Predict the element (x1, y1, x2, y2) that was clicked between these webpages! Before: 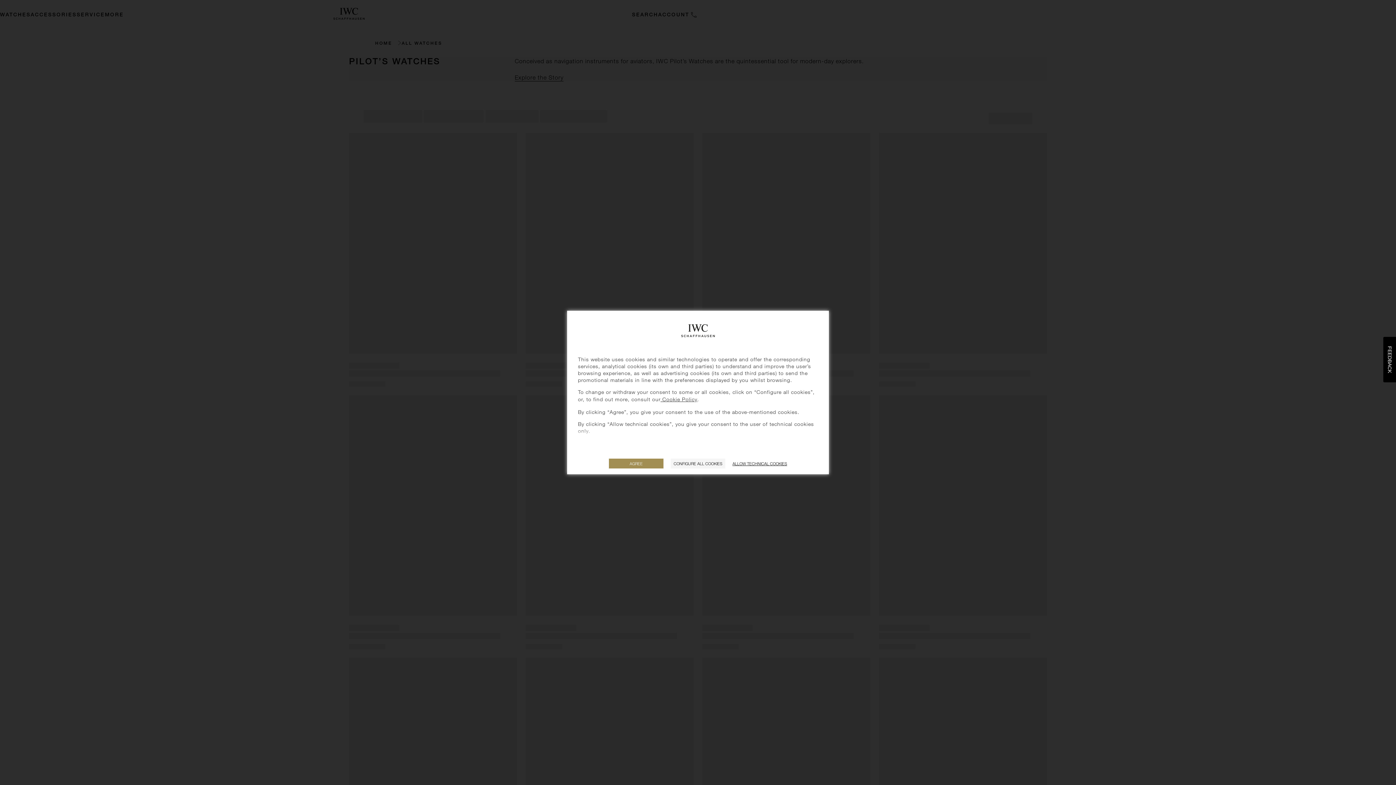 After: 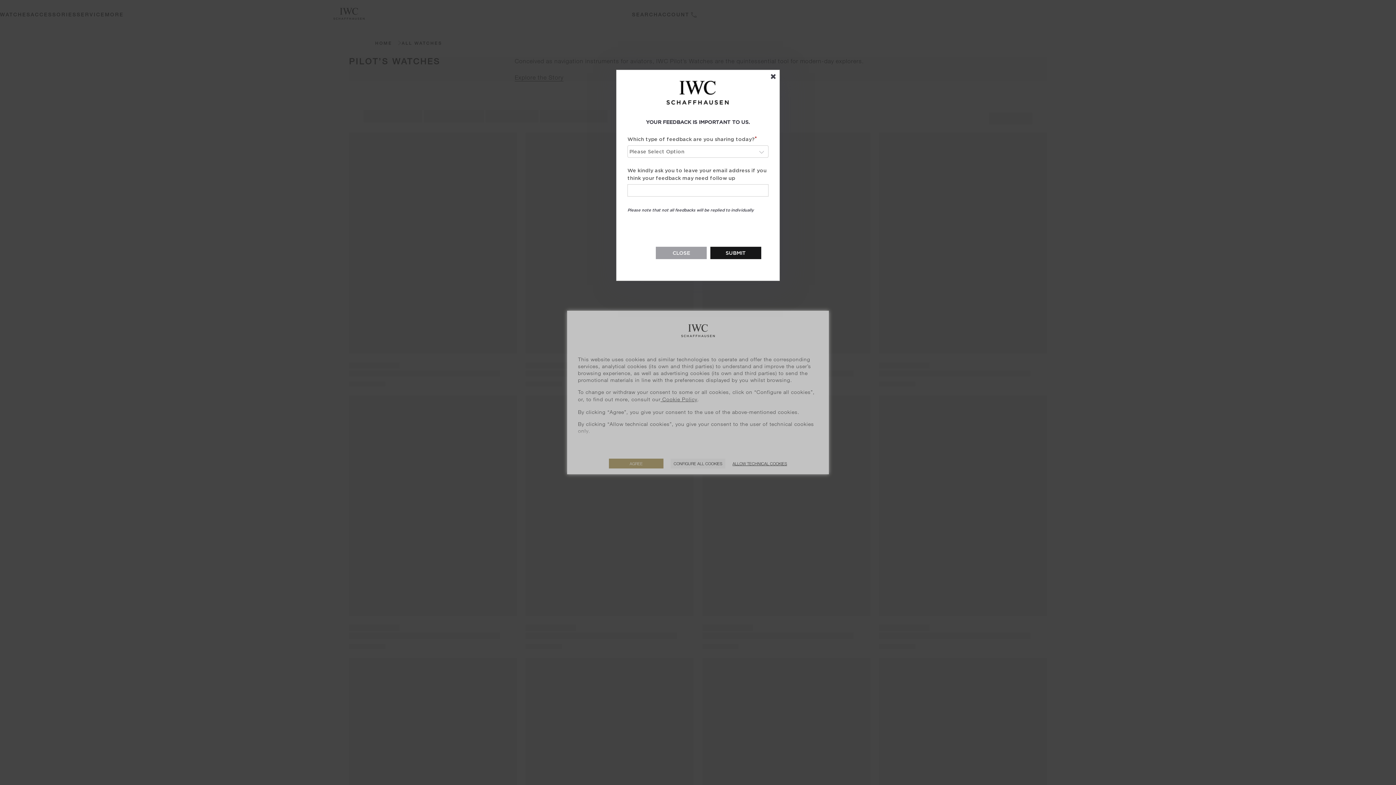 Action: bbox: (1383, 337, 1396, 382) label: FEEDBACK